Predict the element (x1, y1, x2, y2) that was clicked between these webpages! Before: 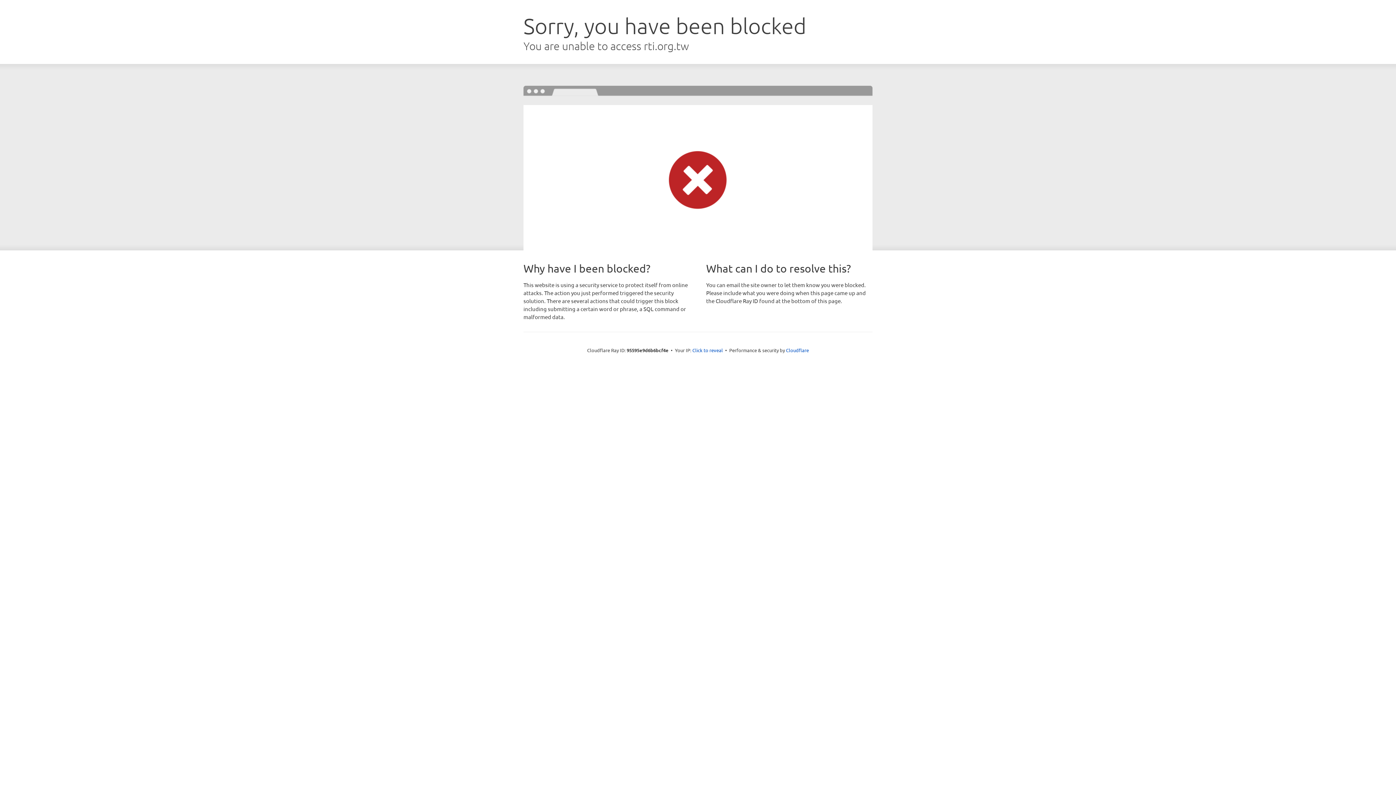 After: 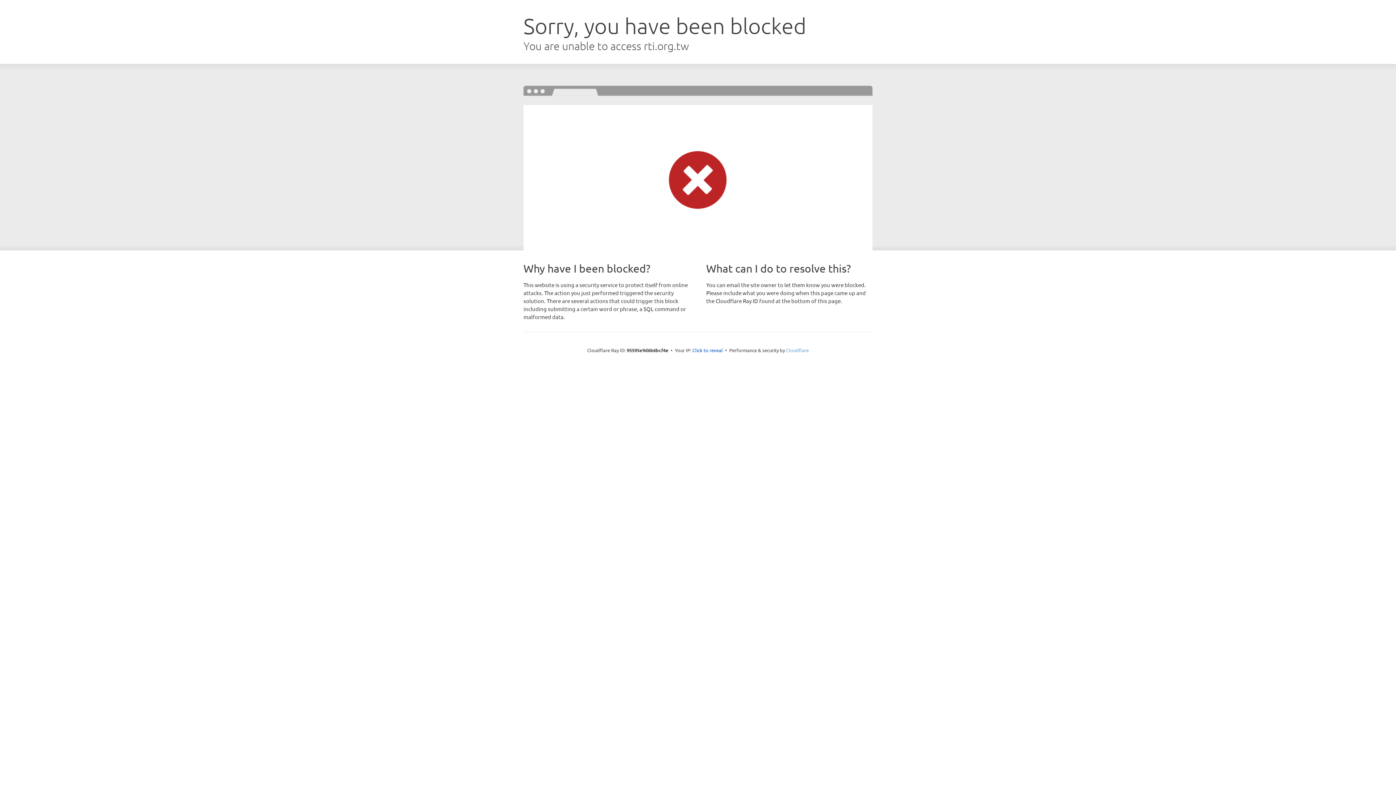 Action: label: Cloudflare bbox: (786, 347, 809, 353)